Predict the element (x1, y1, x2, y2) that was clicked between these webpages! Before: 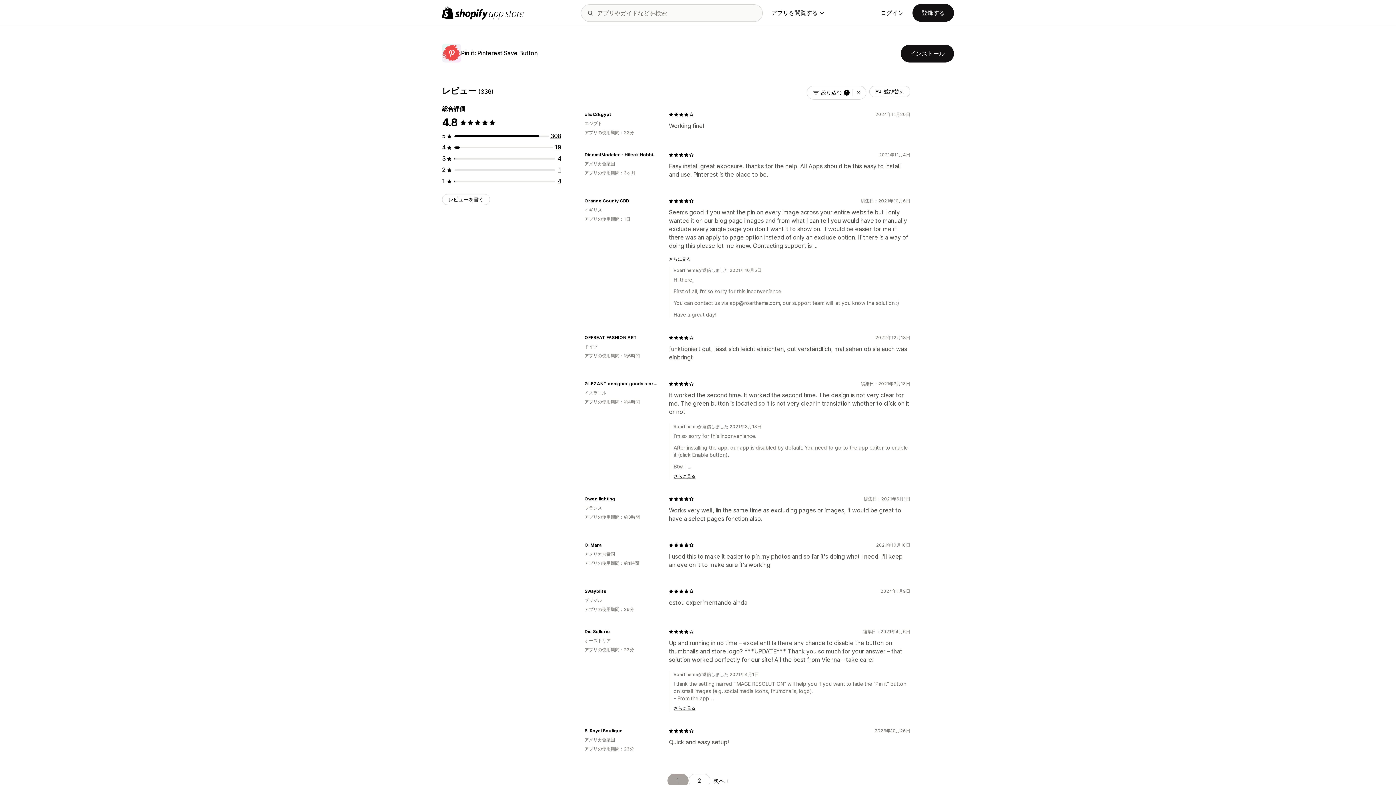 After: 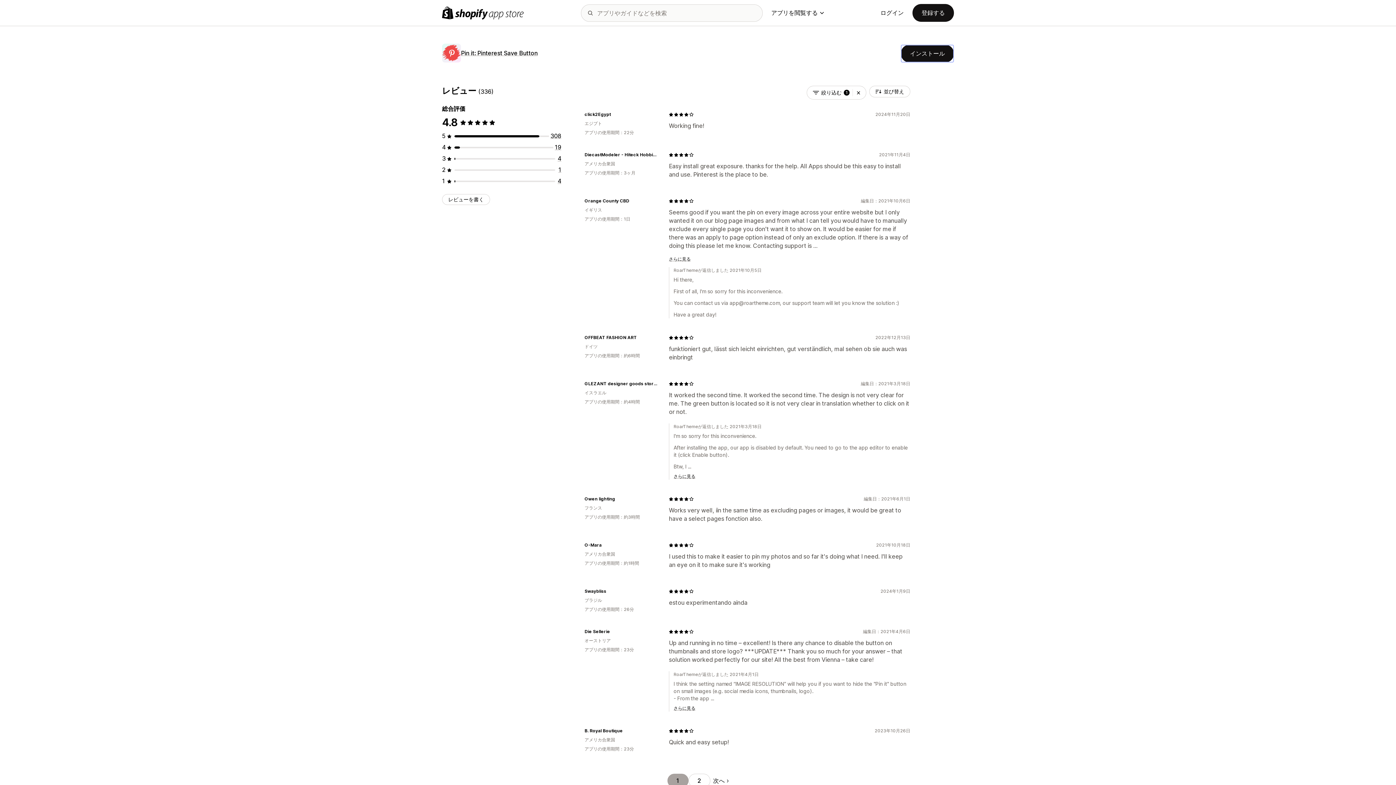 Action: label: インストール bbox: (901, 44, 954, 62)